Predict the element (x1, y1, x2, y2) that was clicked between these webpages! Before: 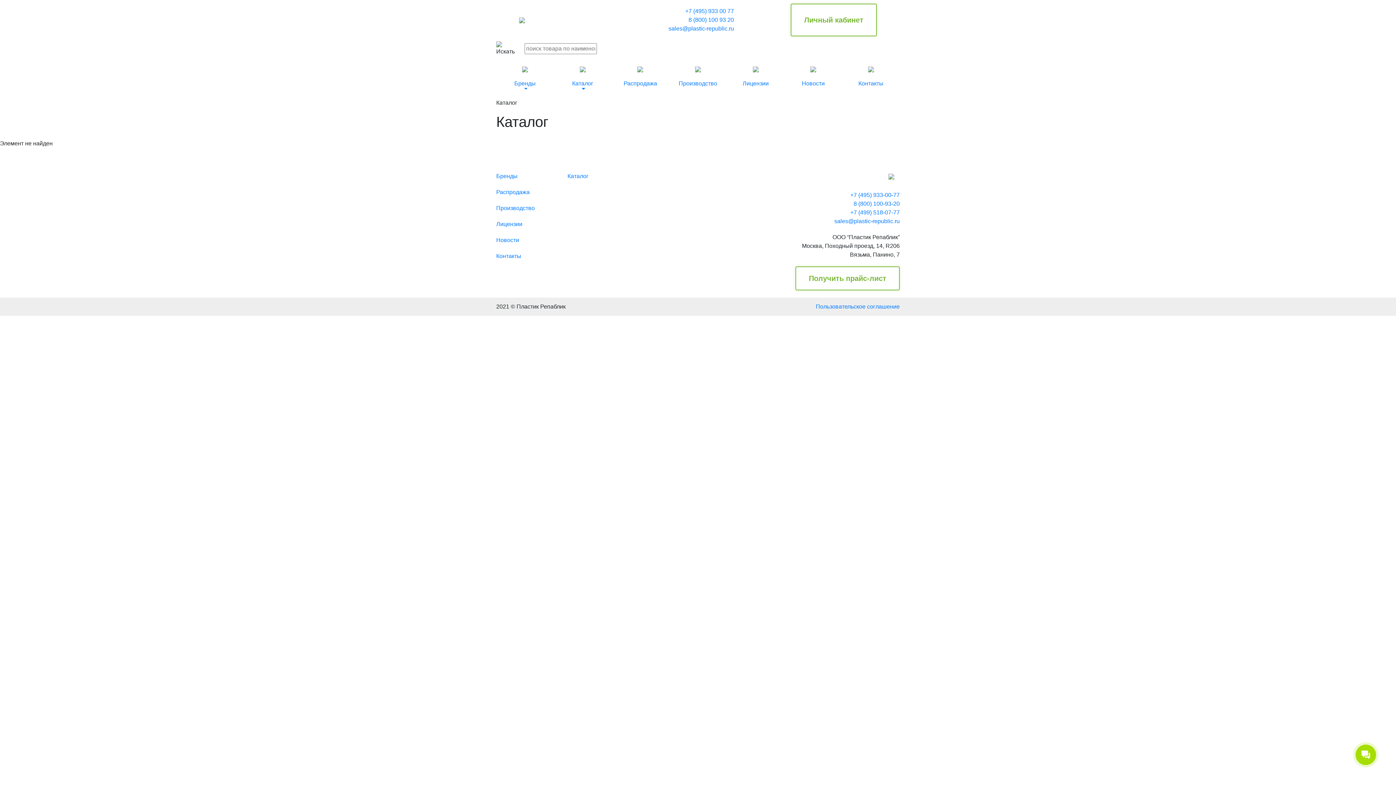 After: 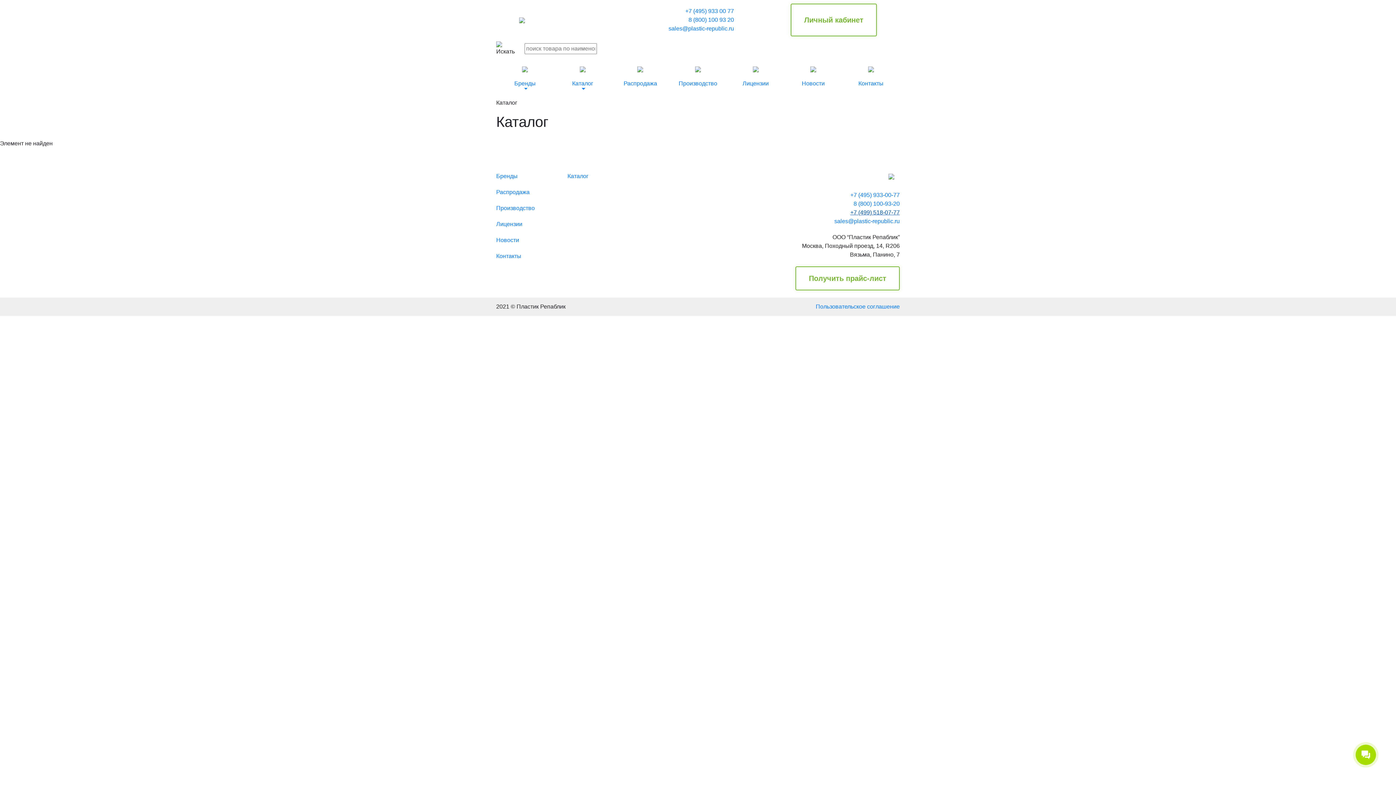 Action: bbox: (795, 208, 900, 217) label: +7 (499) 518-07-77